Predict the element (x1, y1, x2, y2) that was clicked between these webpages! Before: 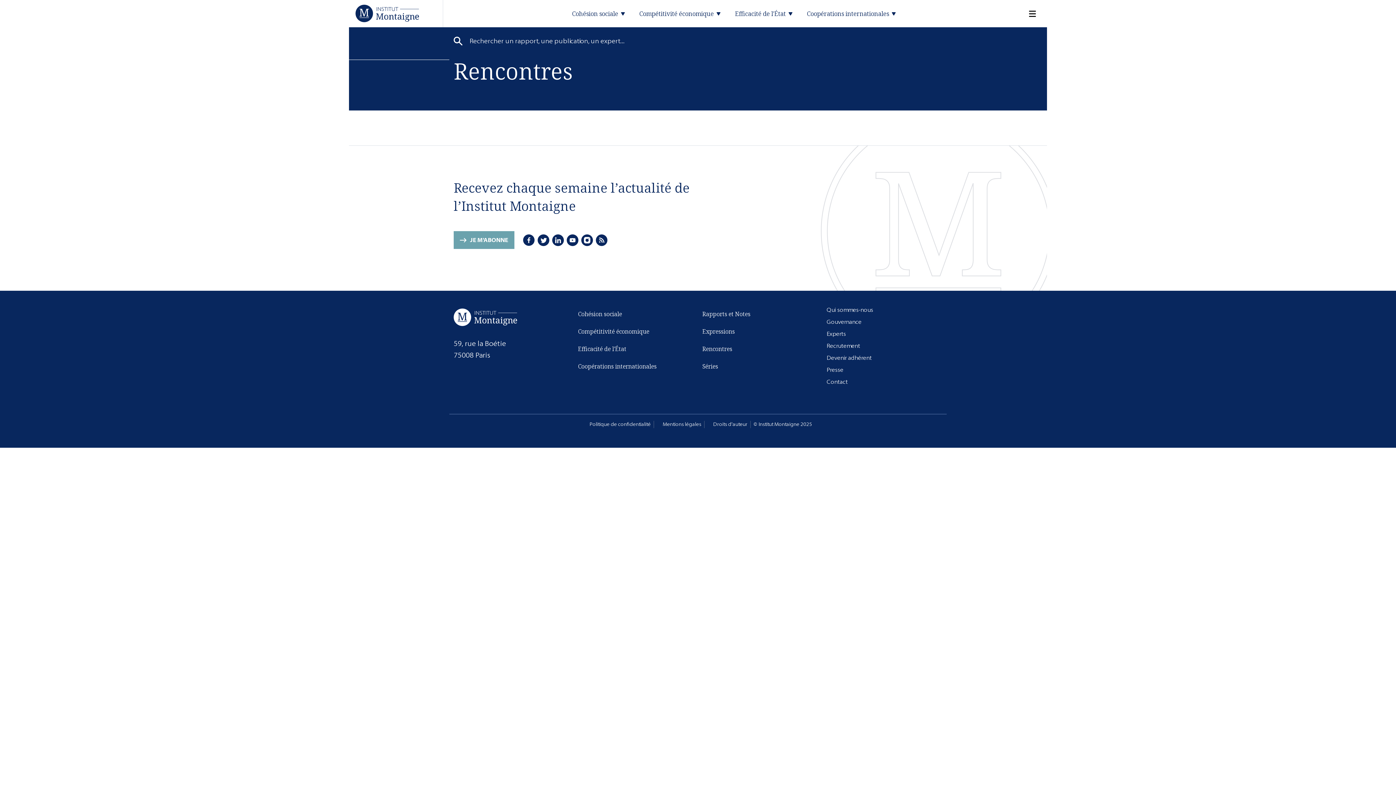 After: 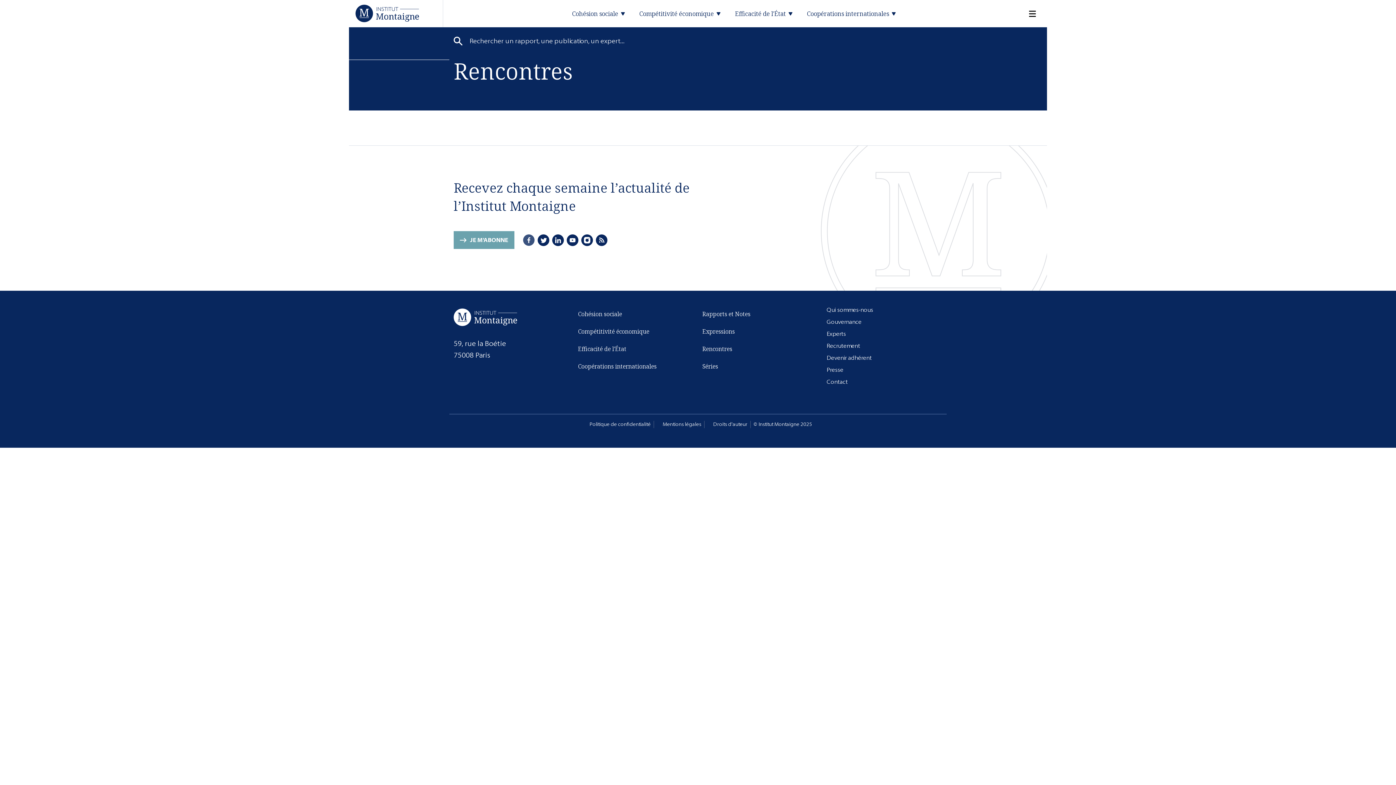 Action: label: Facebook bbox: (523, 234, 534, 246)